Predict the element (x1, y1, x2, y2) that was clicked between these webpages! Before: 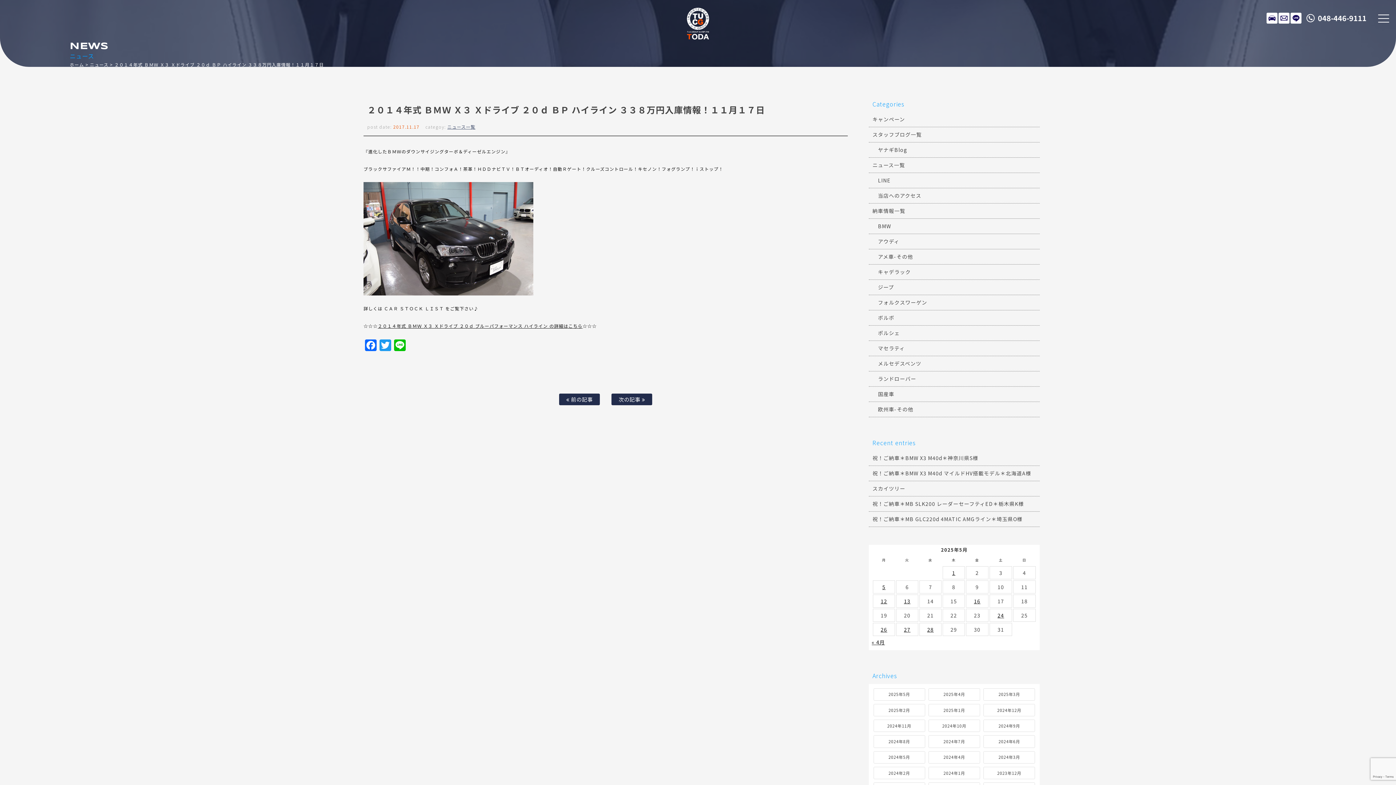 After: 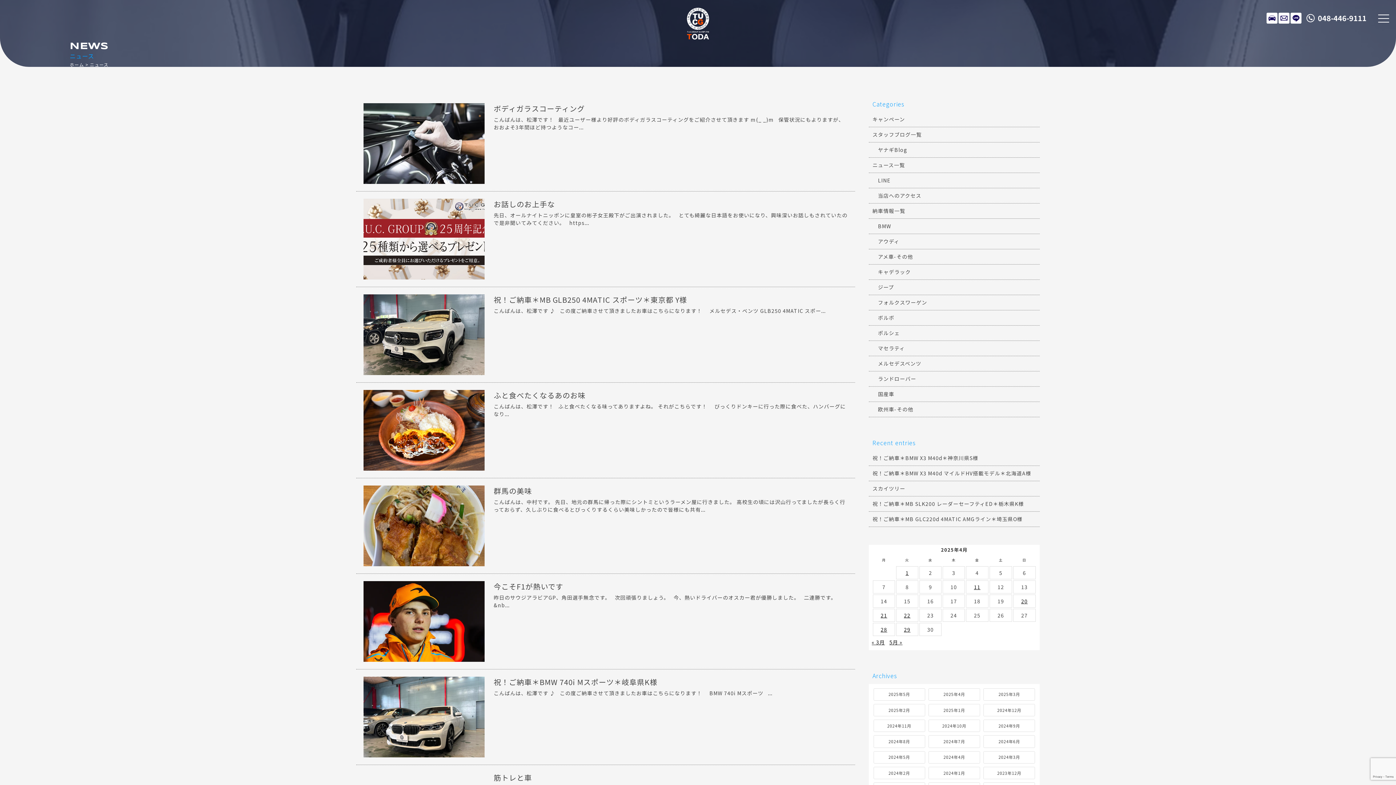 Action: bbox: (928, 688, 980, 701) label: 2025年4月